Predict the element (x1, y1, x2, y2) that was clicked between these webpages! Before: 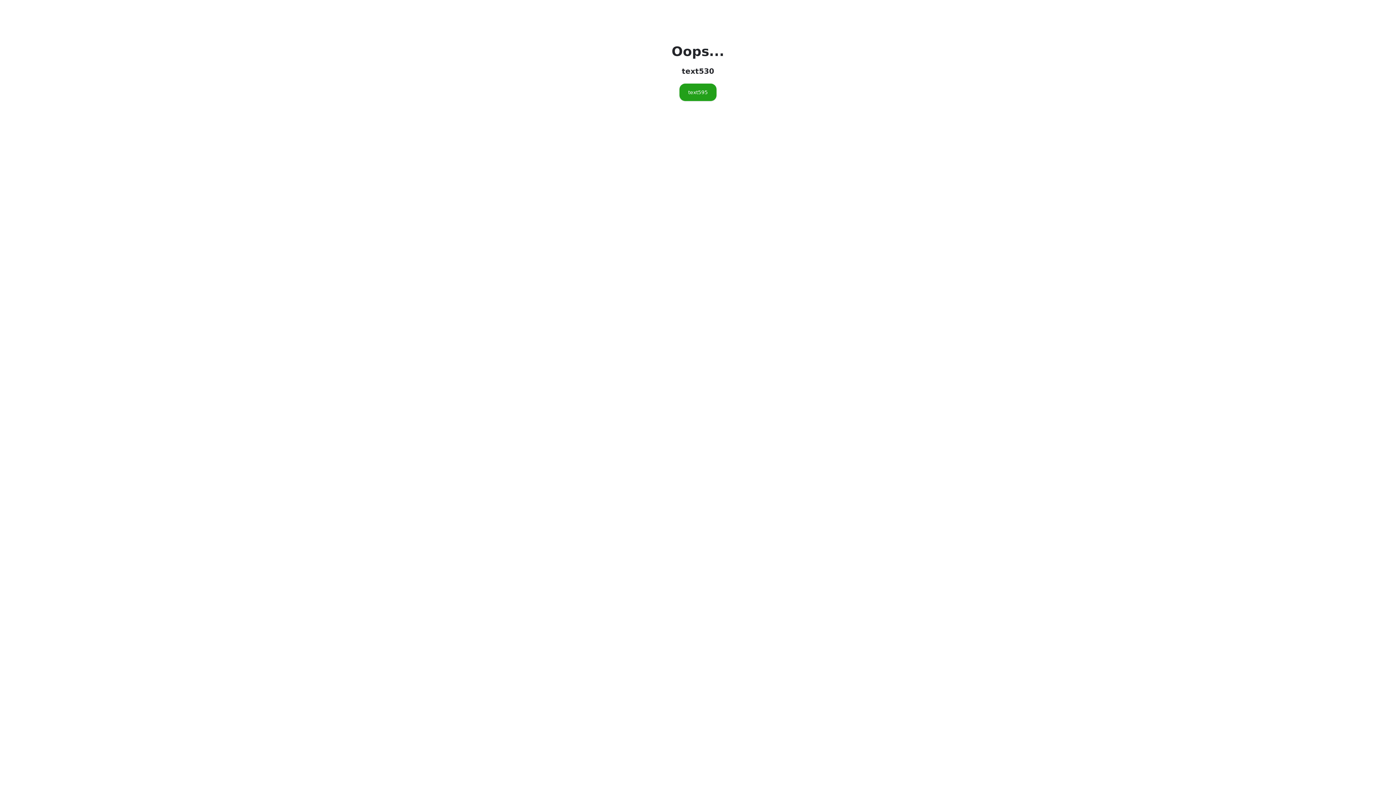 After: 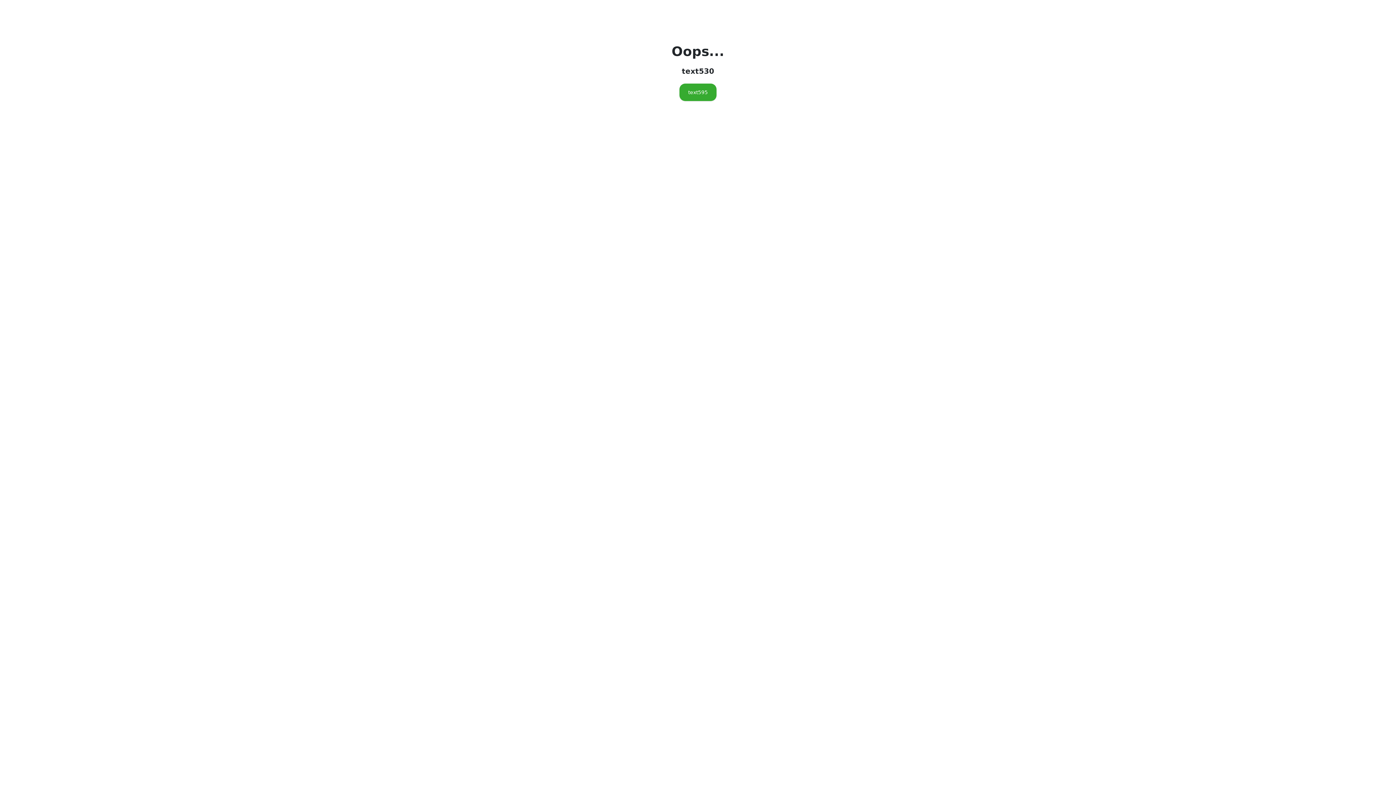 Action: label: text595 bbox: (679, 83, 716, 101)